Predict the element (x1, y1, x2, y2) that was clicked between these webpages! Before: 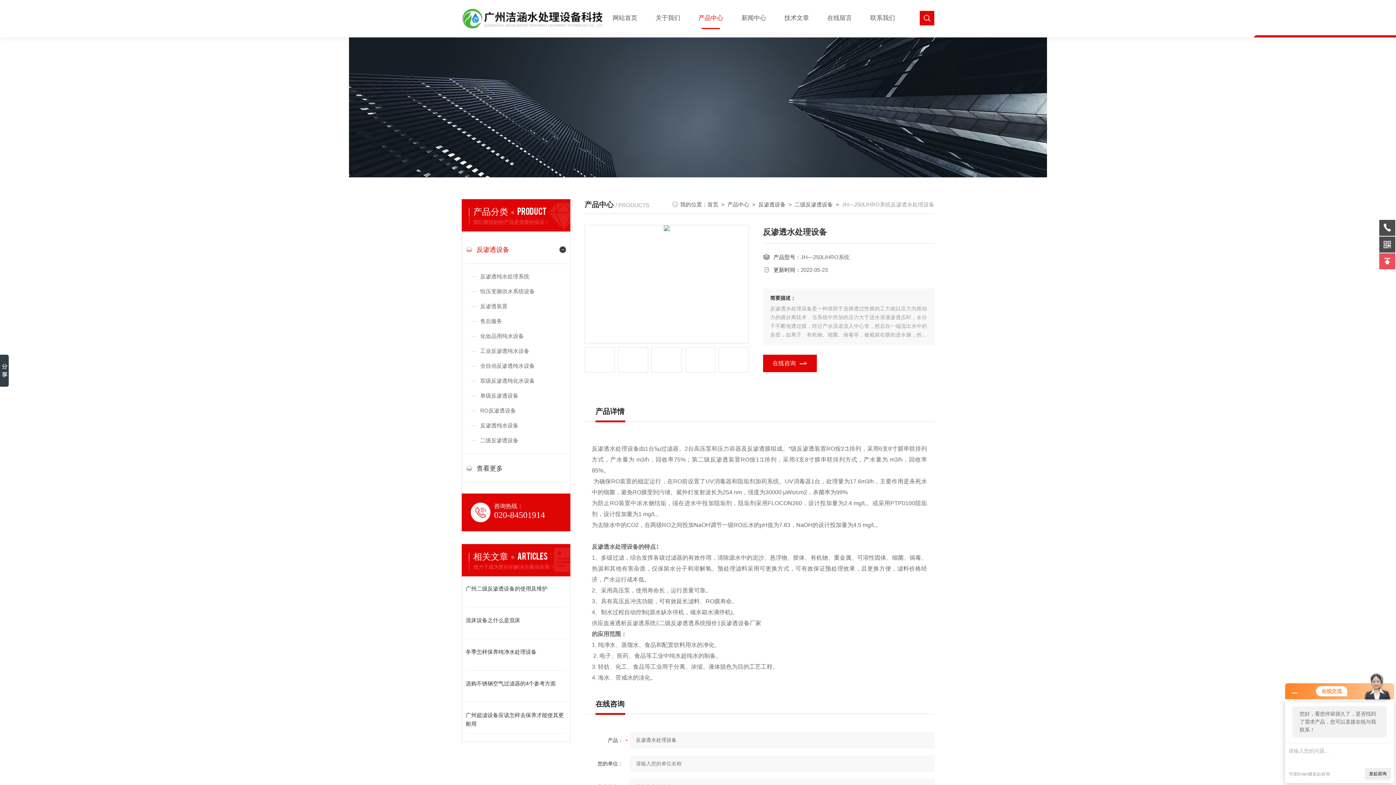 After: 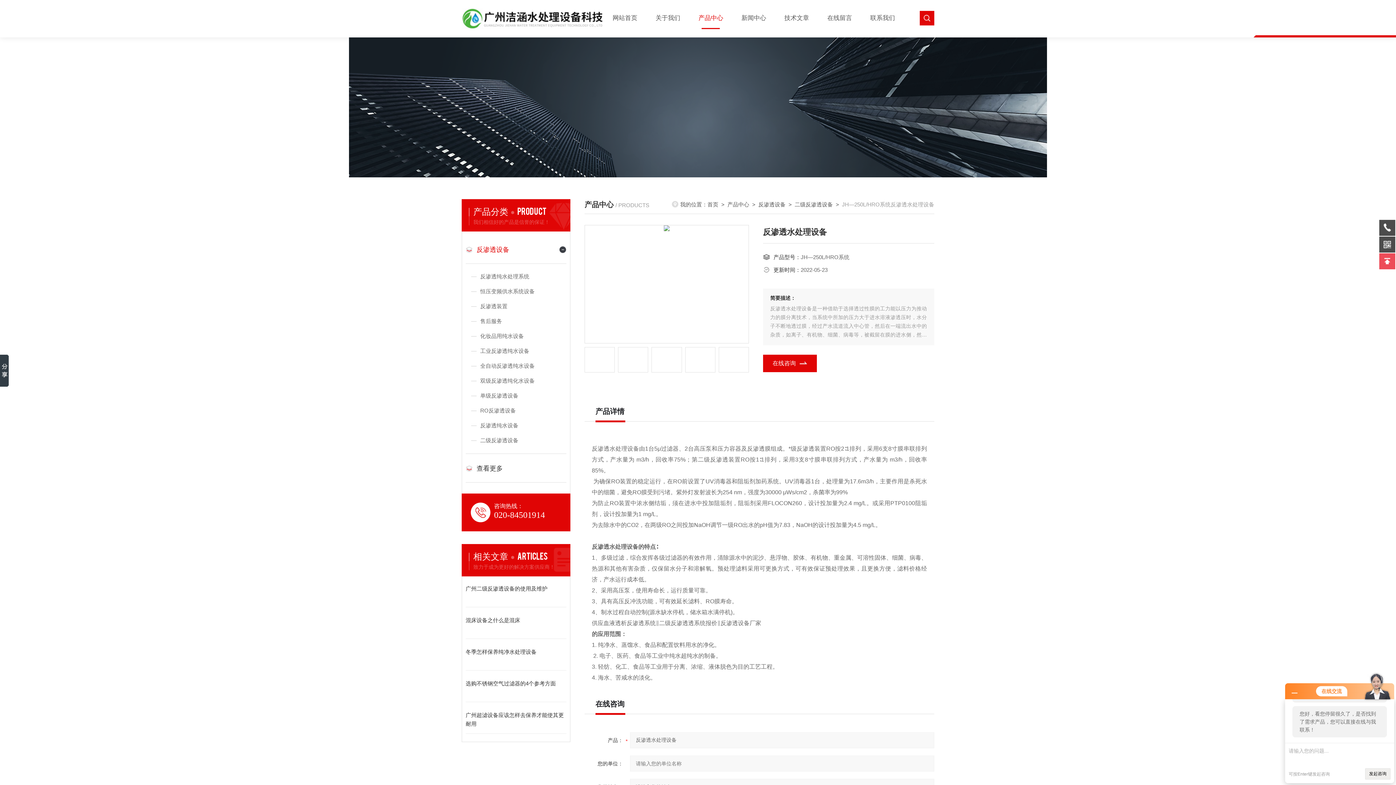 Action: bbox: (1379, 253, 1395, 269)